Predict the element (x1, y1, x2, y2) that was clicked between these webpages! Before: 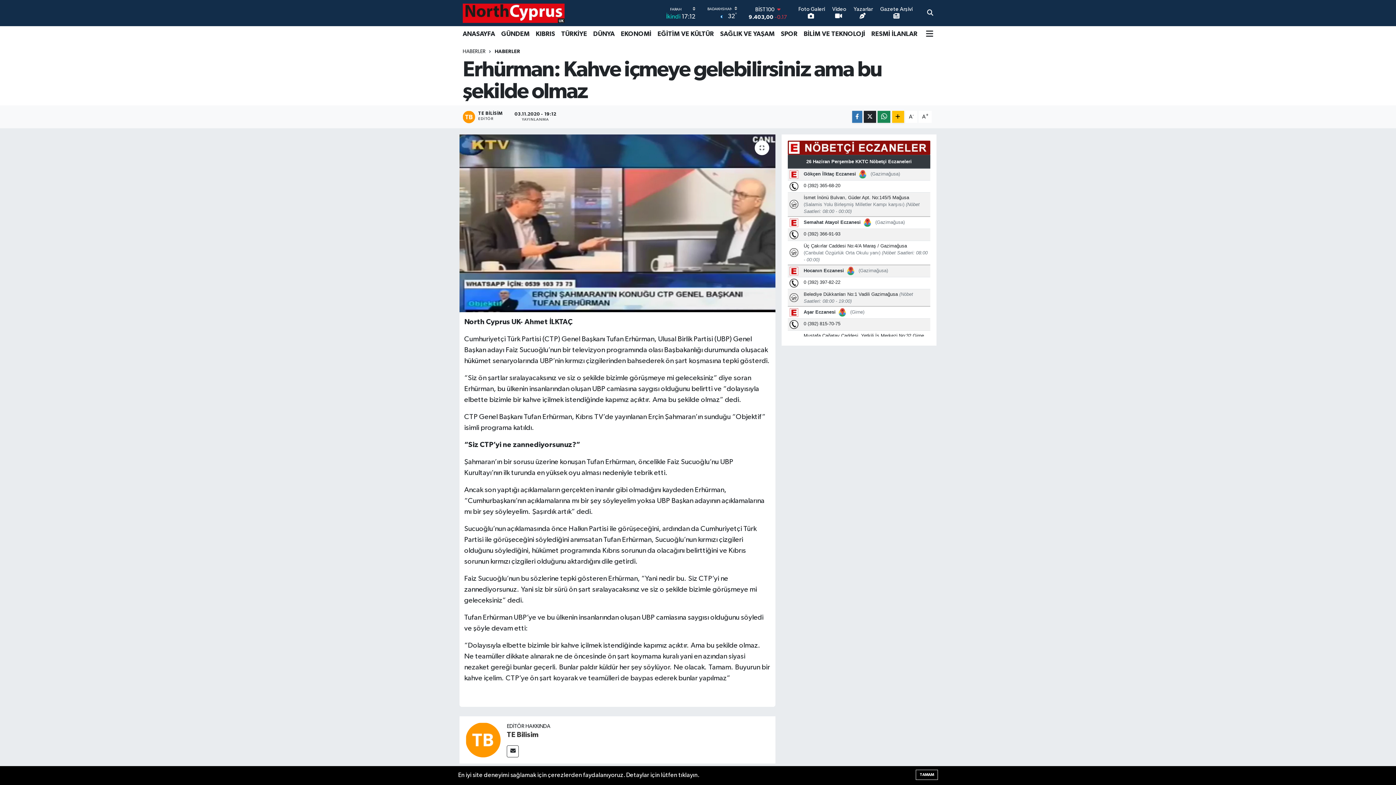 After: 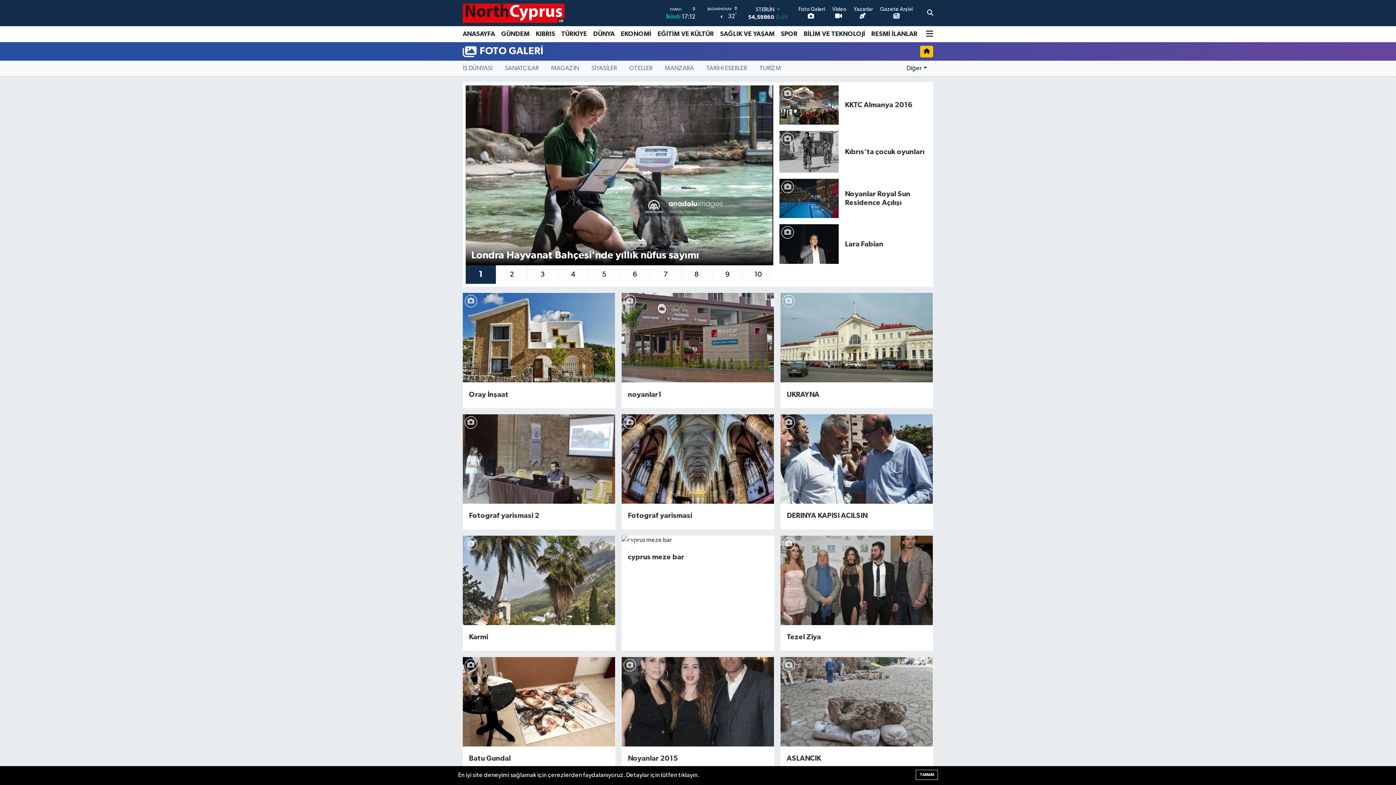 Action: label: Foto Galeri bbox: (798, 6, 825, 21)